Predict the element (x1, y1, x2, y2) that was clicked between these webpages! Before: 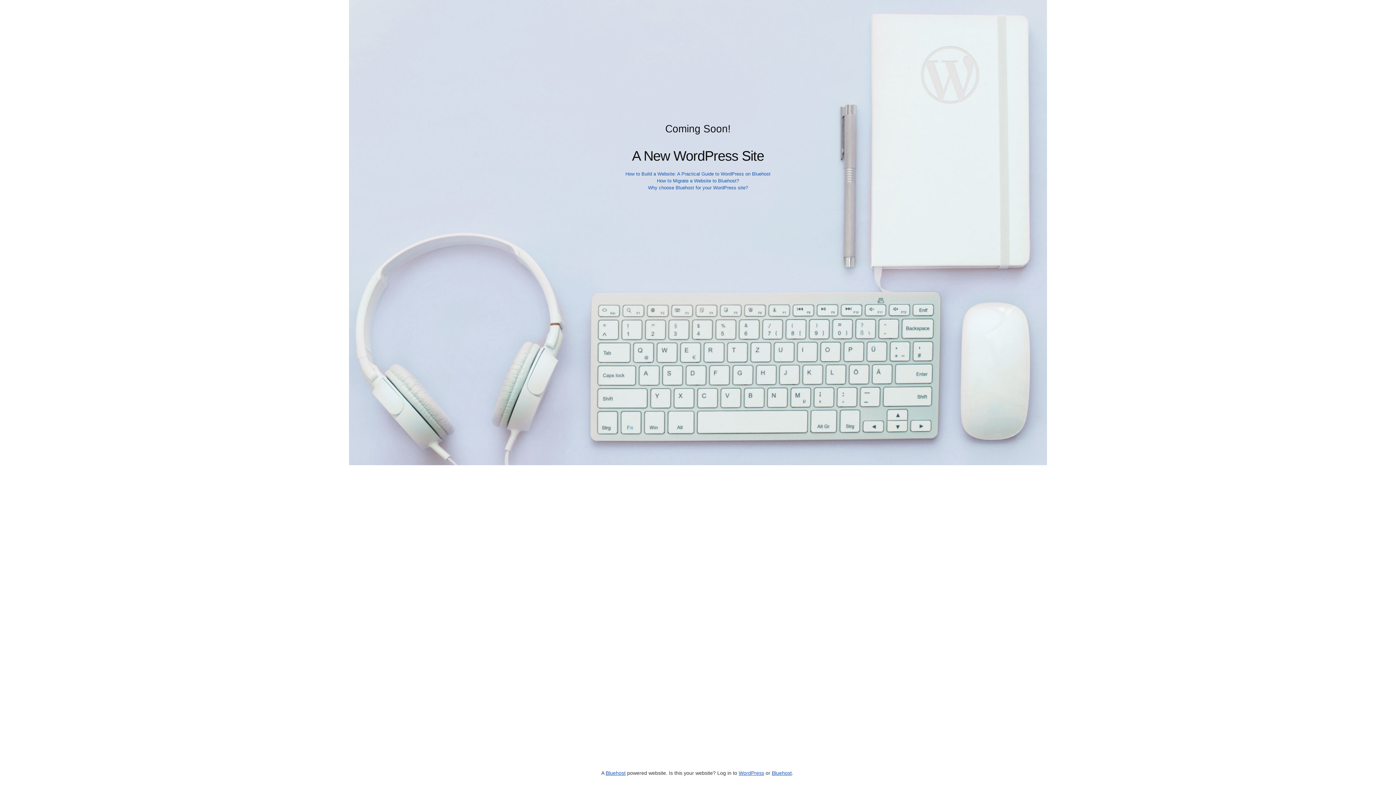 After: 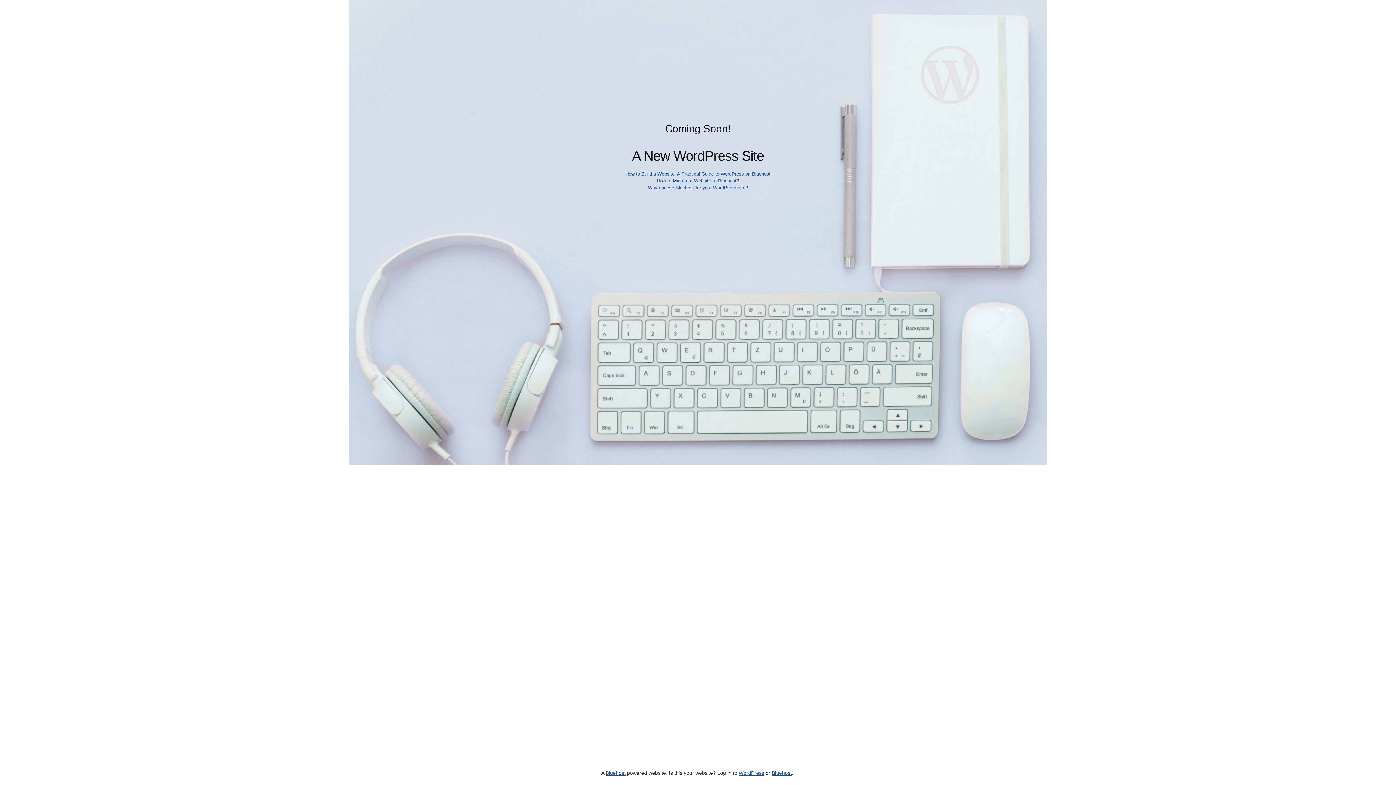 Action: label: How to Build a Website: A Practical Guide to WordPress on Bluehost bbox: (625, 171, 770, 176)